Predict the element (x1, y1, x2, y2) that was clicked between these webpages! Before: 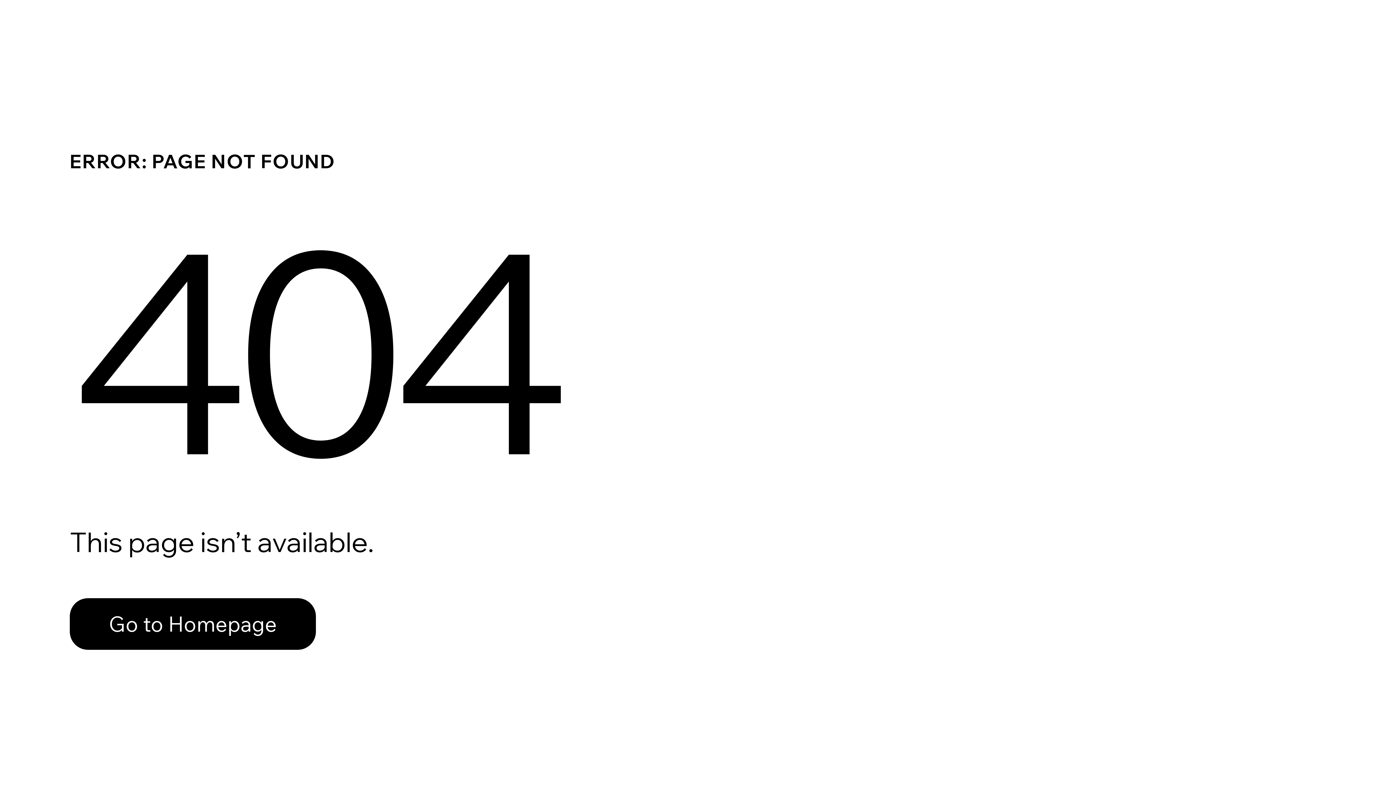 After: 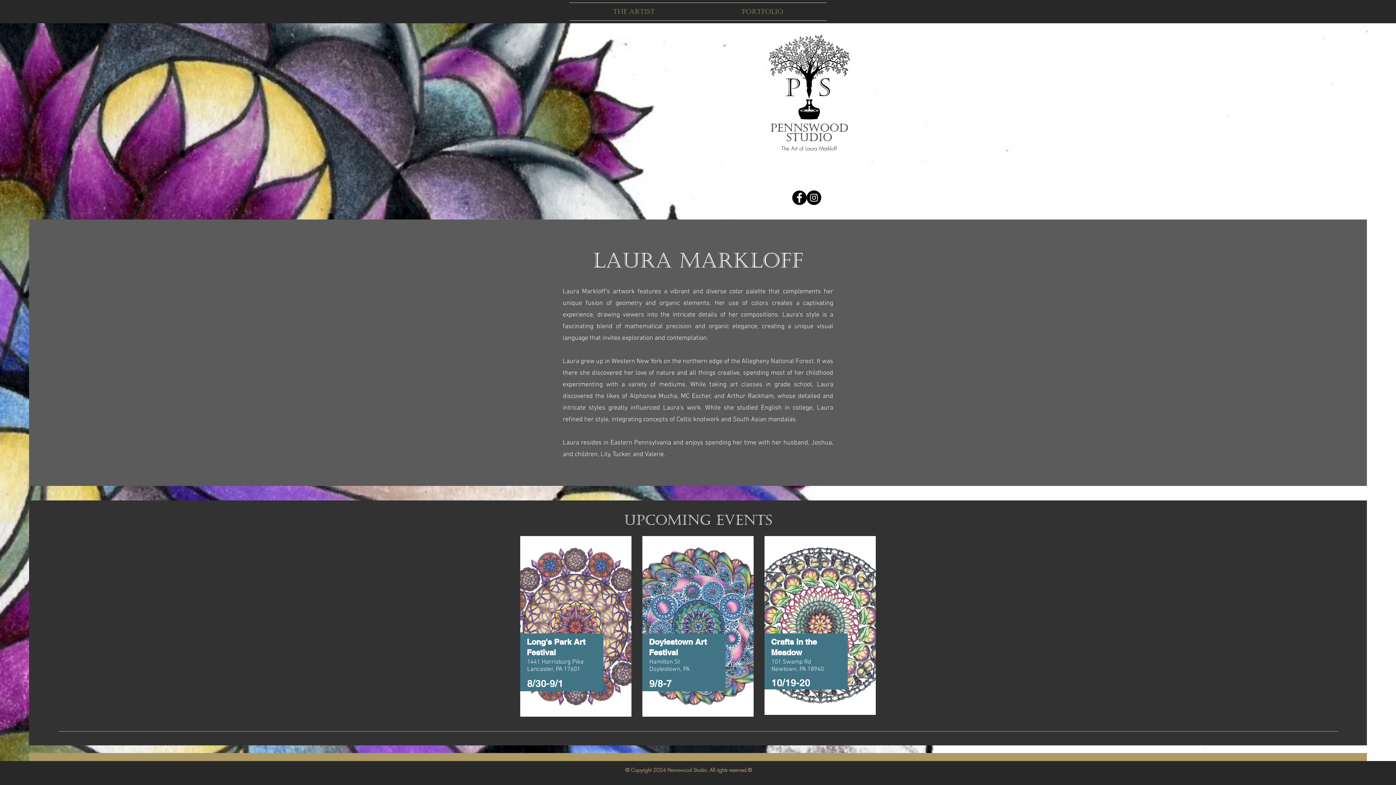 Action: label: Go to Homepage bbox: (69, 598, 316, 650)